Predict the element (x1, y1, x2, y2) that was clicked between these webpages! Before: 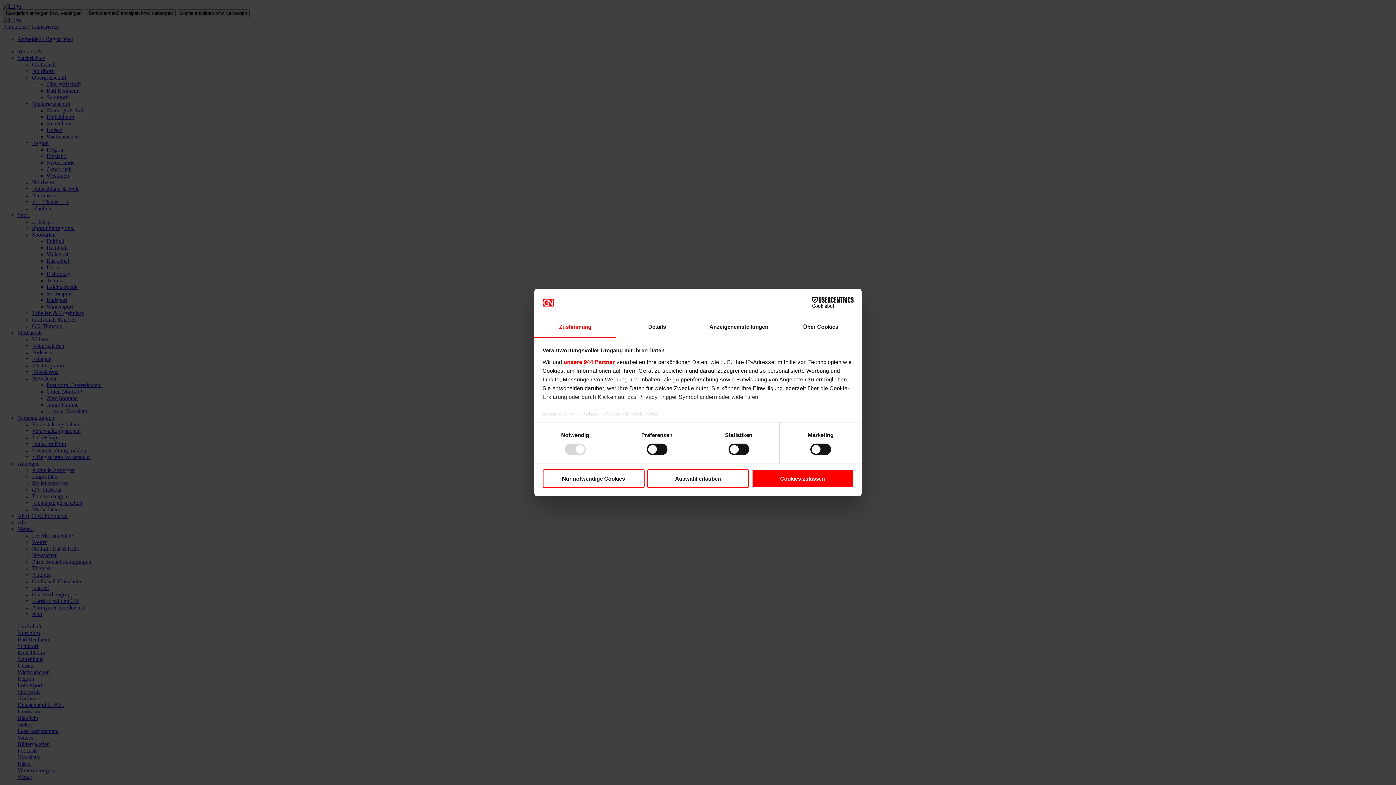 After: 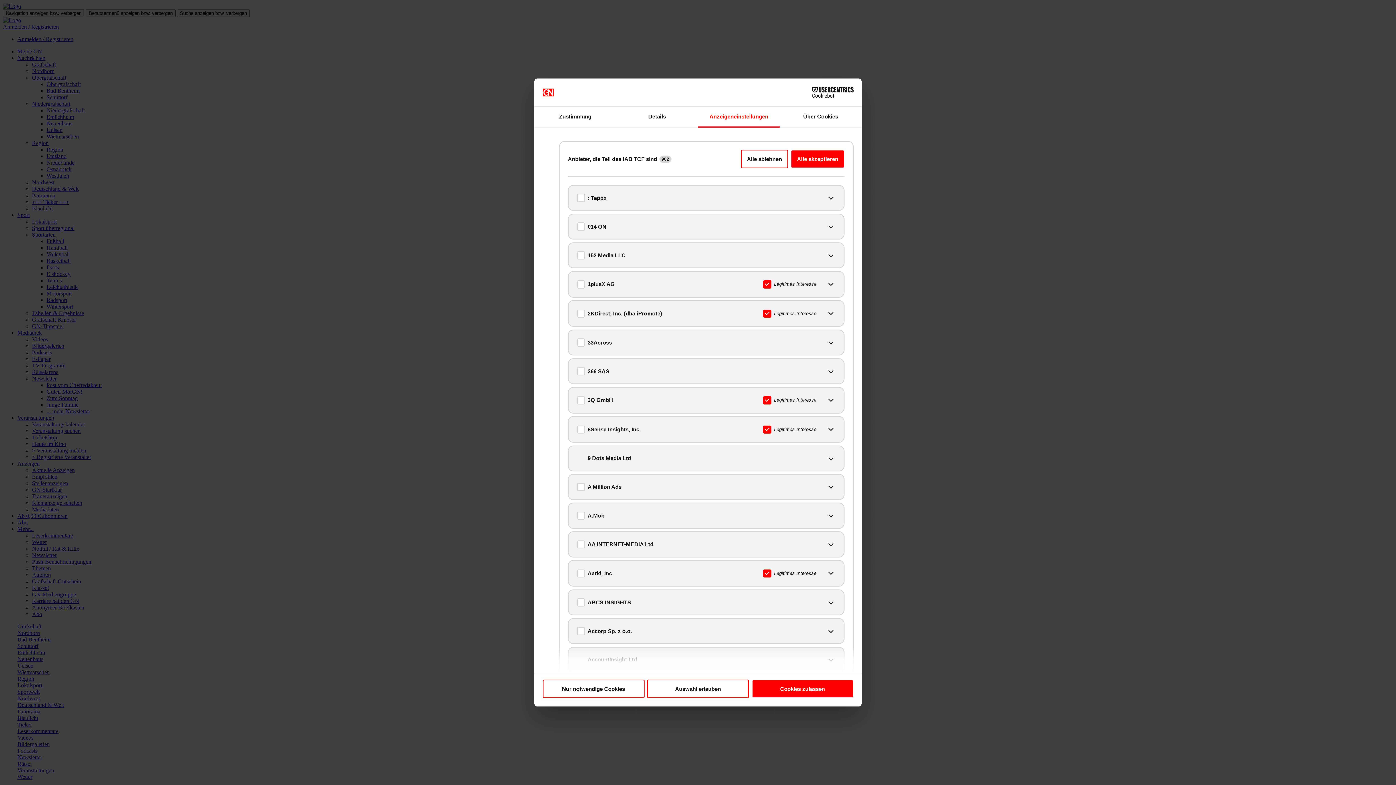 Action: bbox: (563, 359, 615, 365) label: unsere 944 Partner